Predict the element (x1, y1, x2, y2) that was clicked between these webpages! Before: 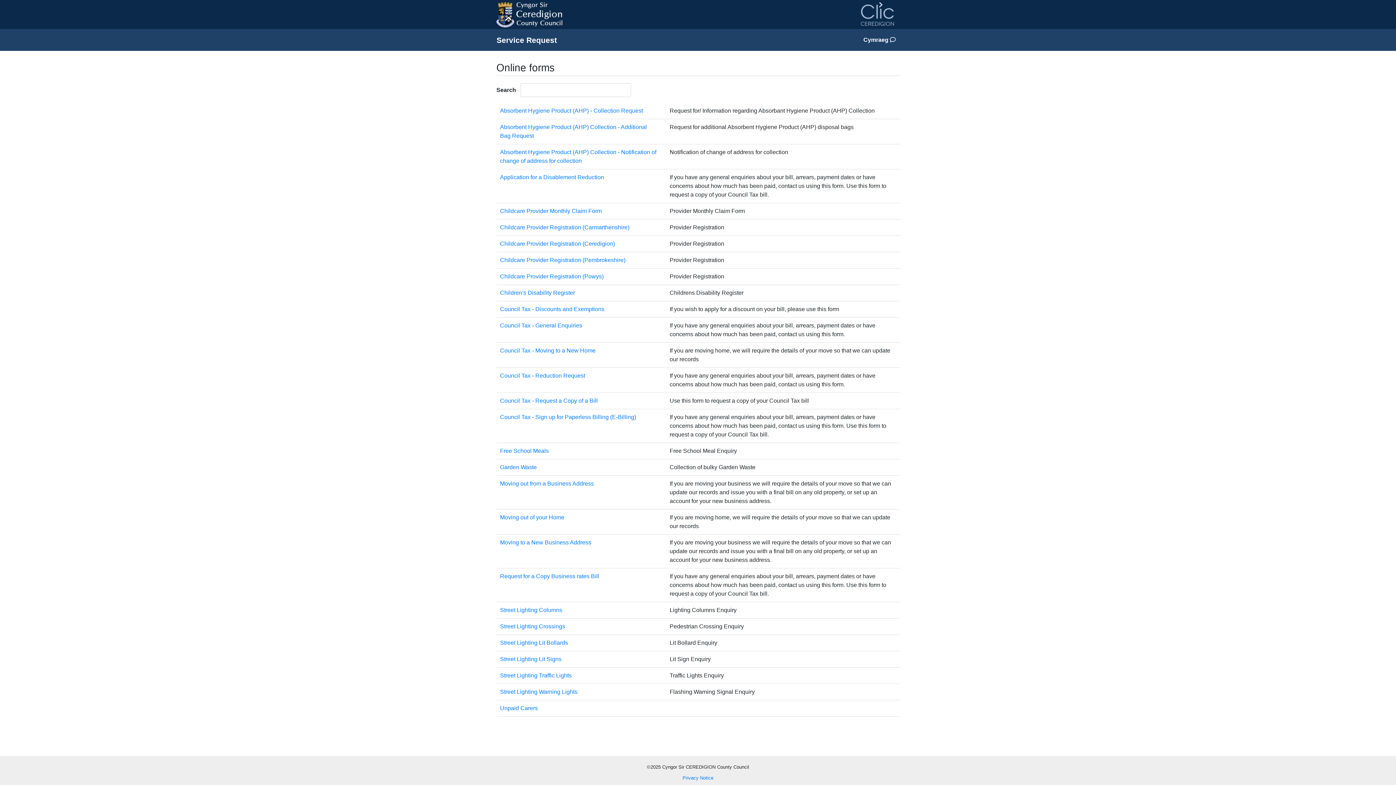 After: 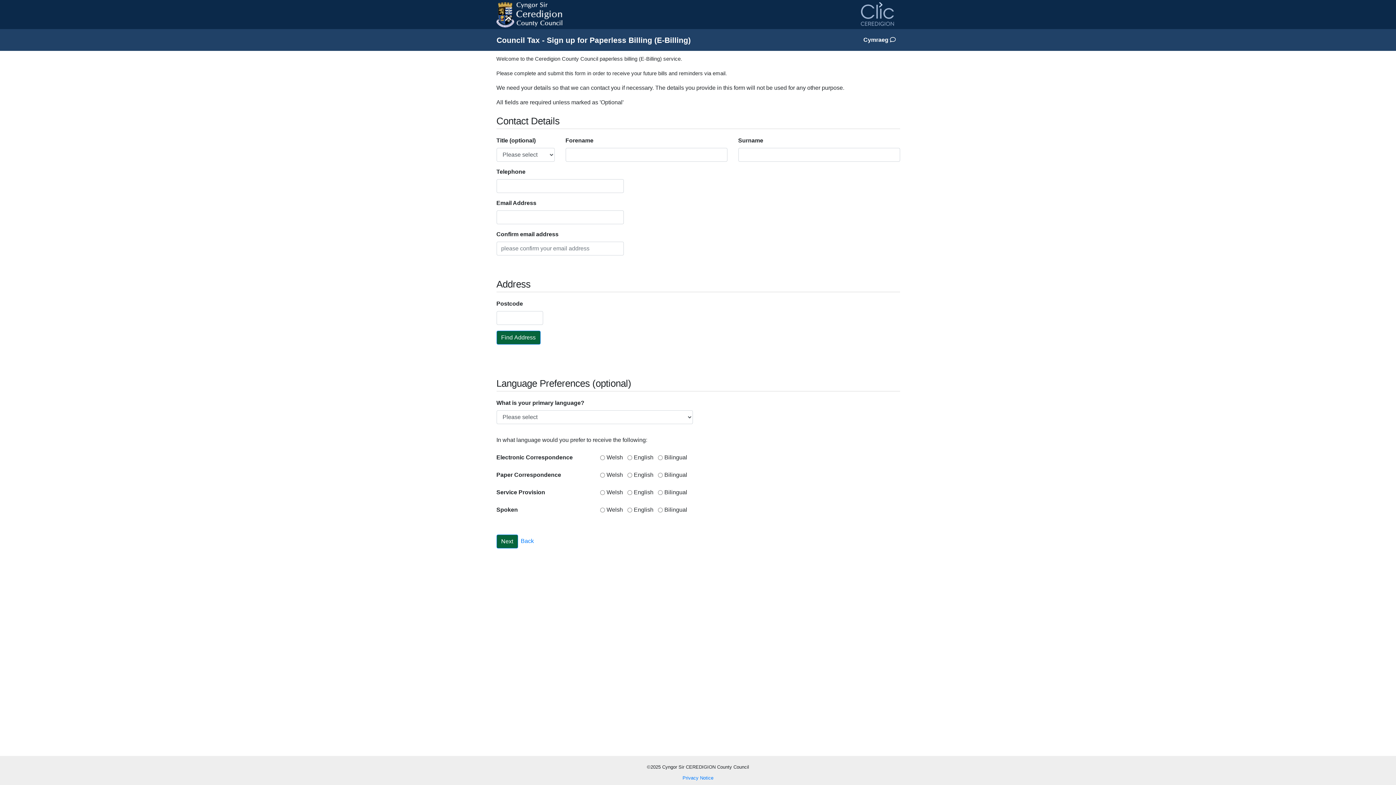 Action: label: Council Tax - Sign up for Paperless Billing (E-Billing) bbox: (500, 414, 636, 420)